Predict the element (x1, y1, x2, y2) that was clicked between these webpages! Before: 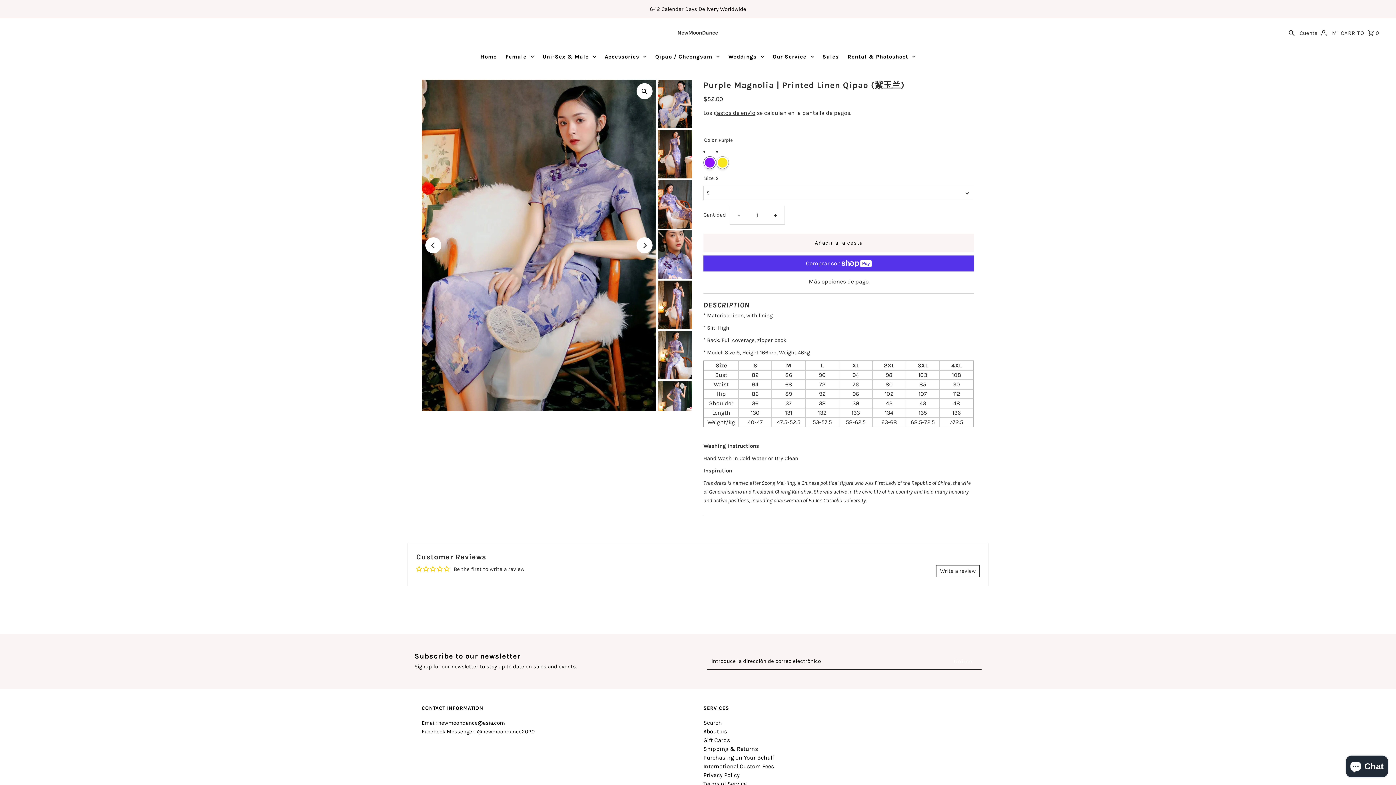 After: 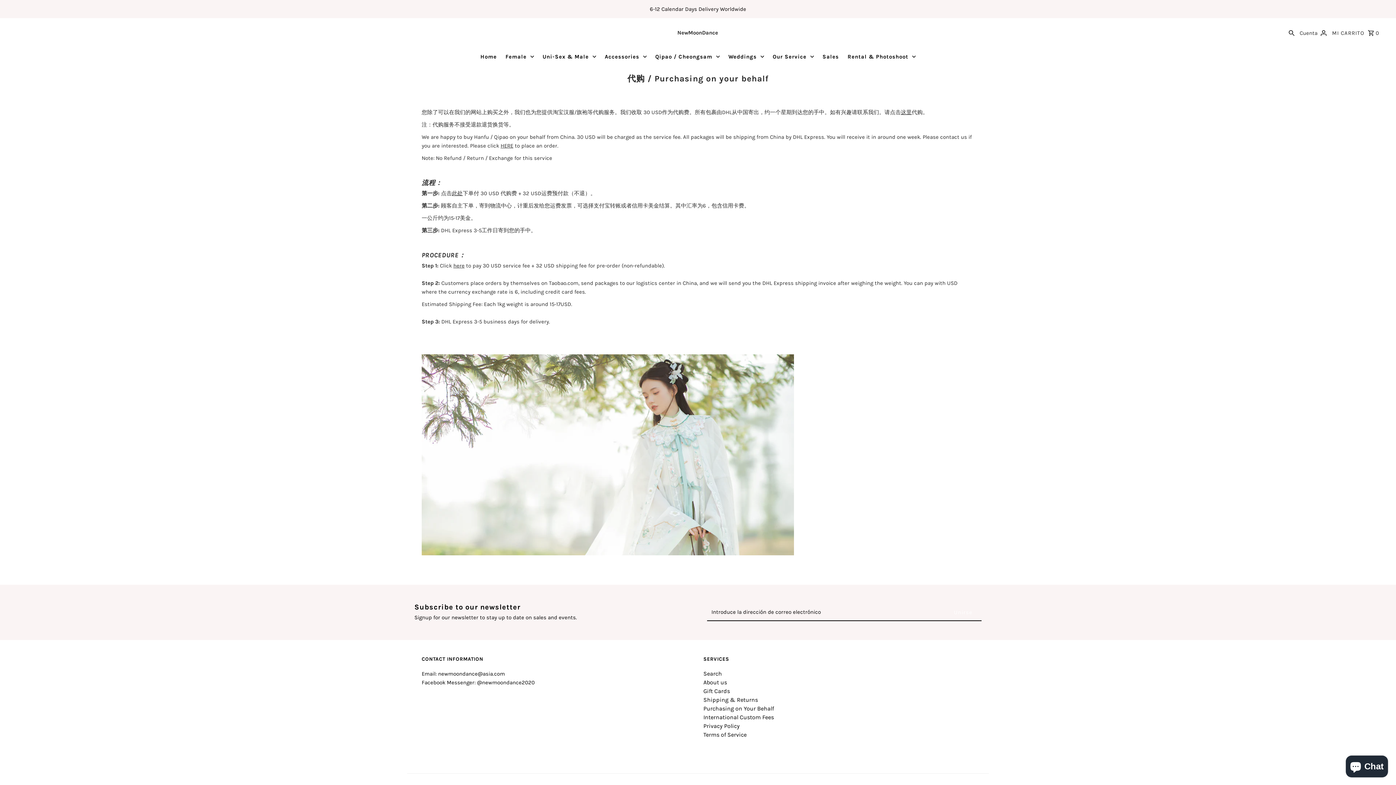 Action: label: Purchasing on Your Behalf bbox: (703, 754, 774, 761)